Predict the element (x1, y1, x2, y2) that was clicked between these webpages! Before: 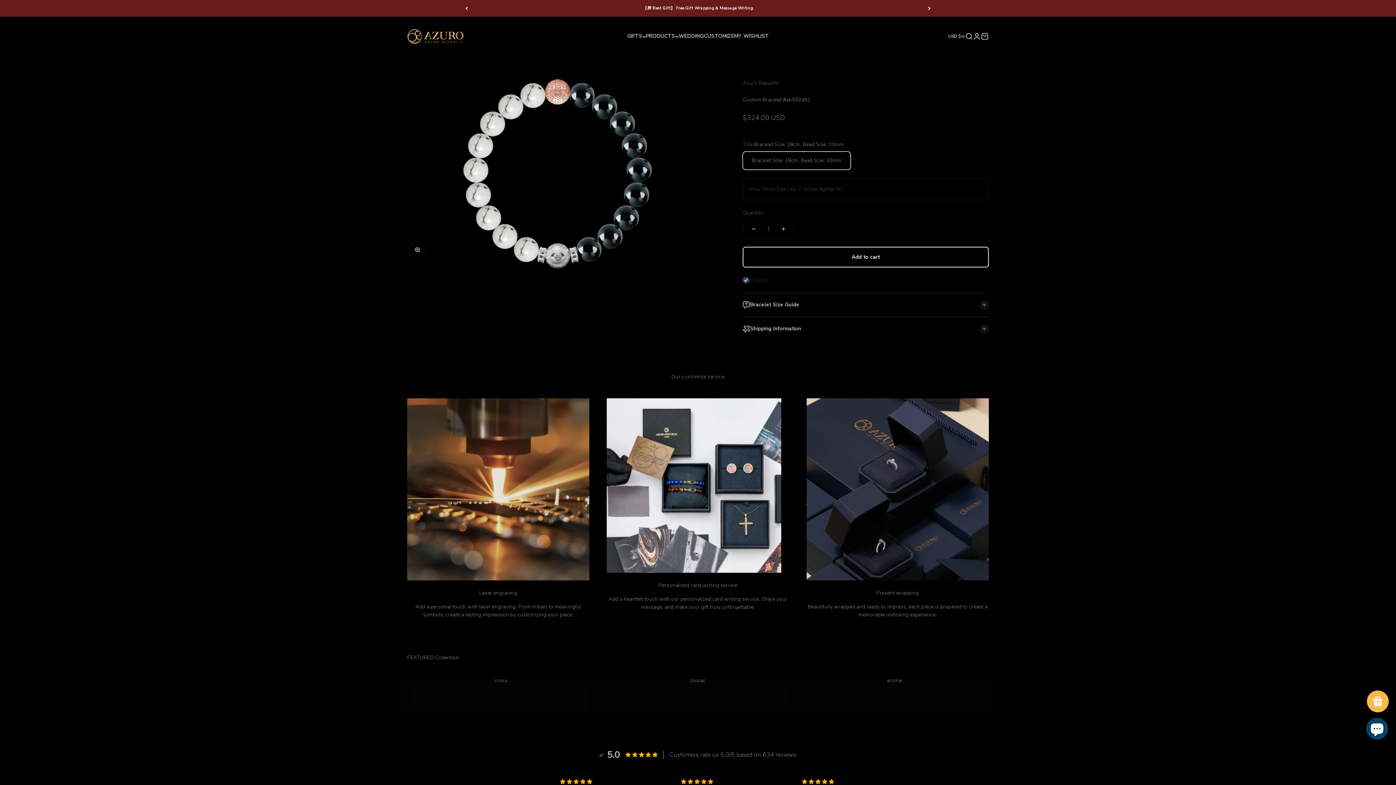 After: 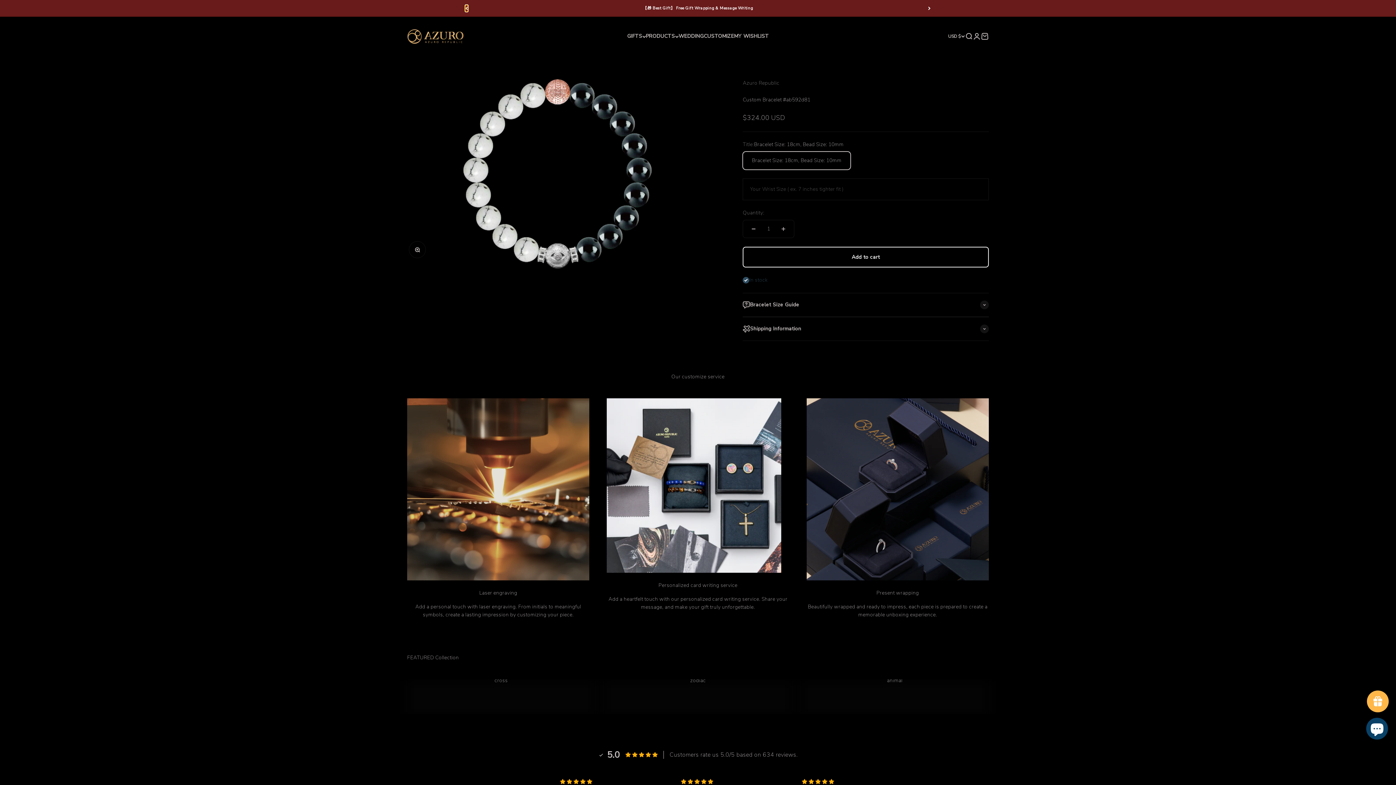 Action: bbox: (465, 5, 468, 11) label: Previous